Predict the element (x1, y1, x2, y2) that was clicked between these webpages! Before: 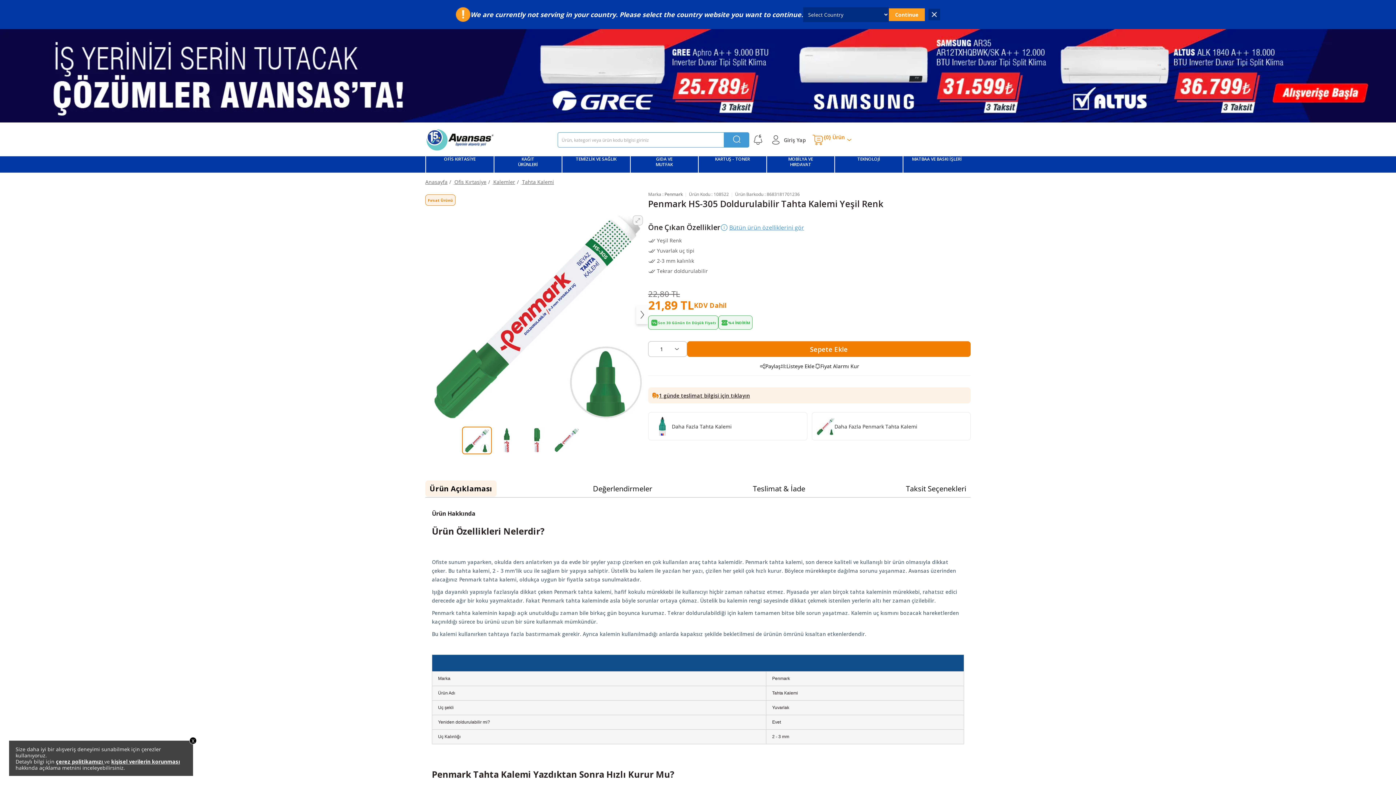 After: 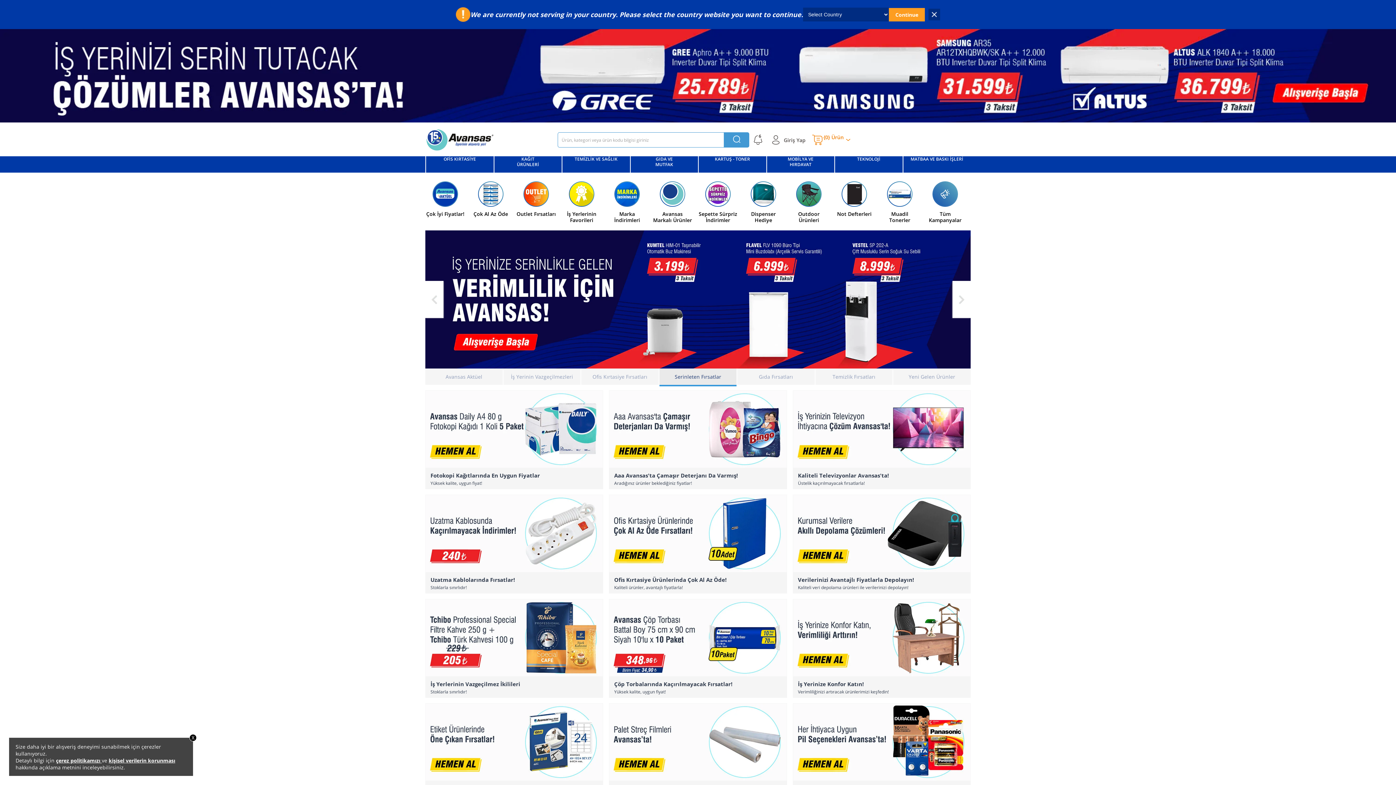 Action: bbox: (425, 178, 447, 185) label: Anasayfa